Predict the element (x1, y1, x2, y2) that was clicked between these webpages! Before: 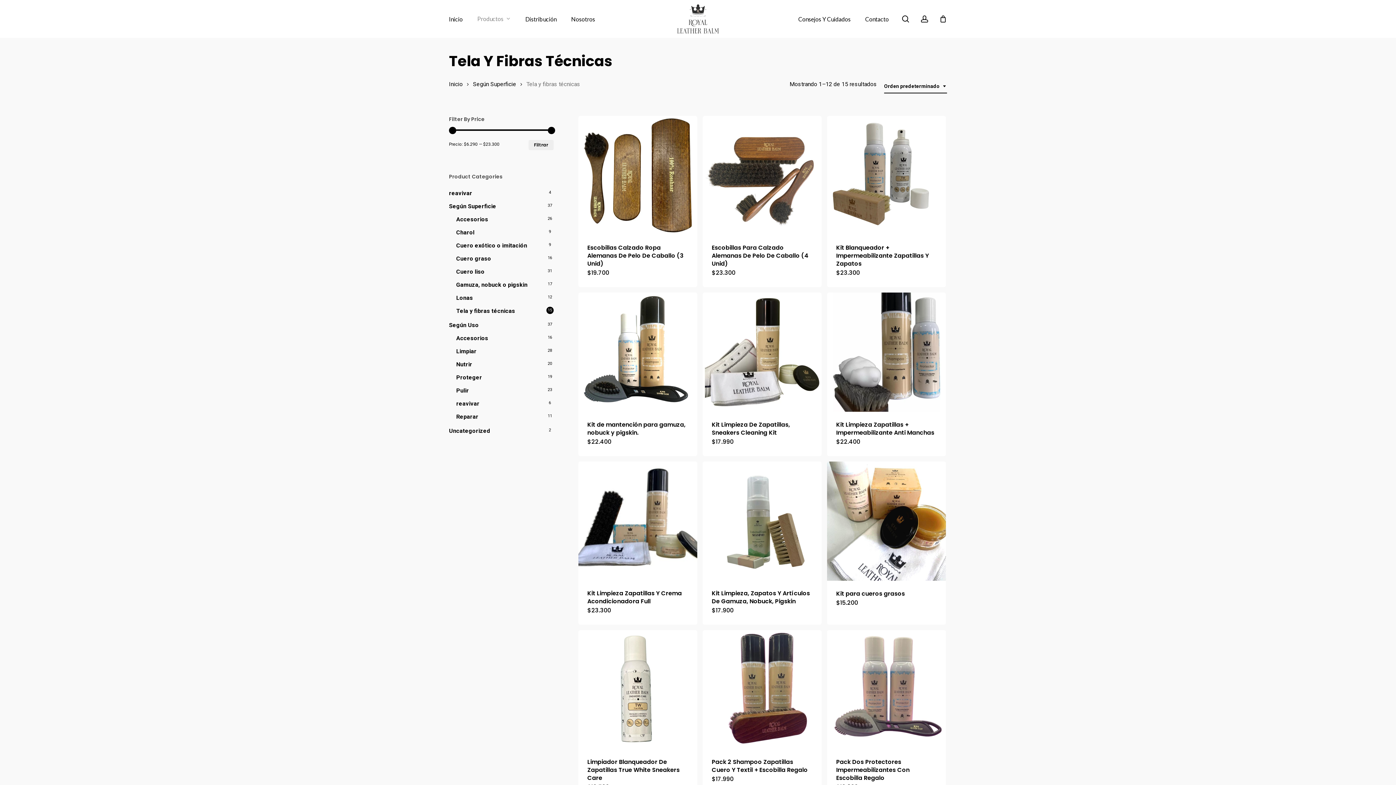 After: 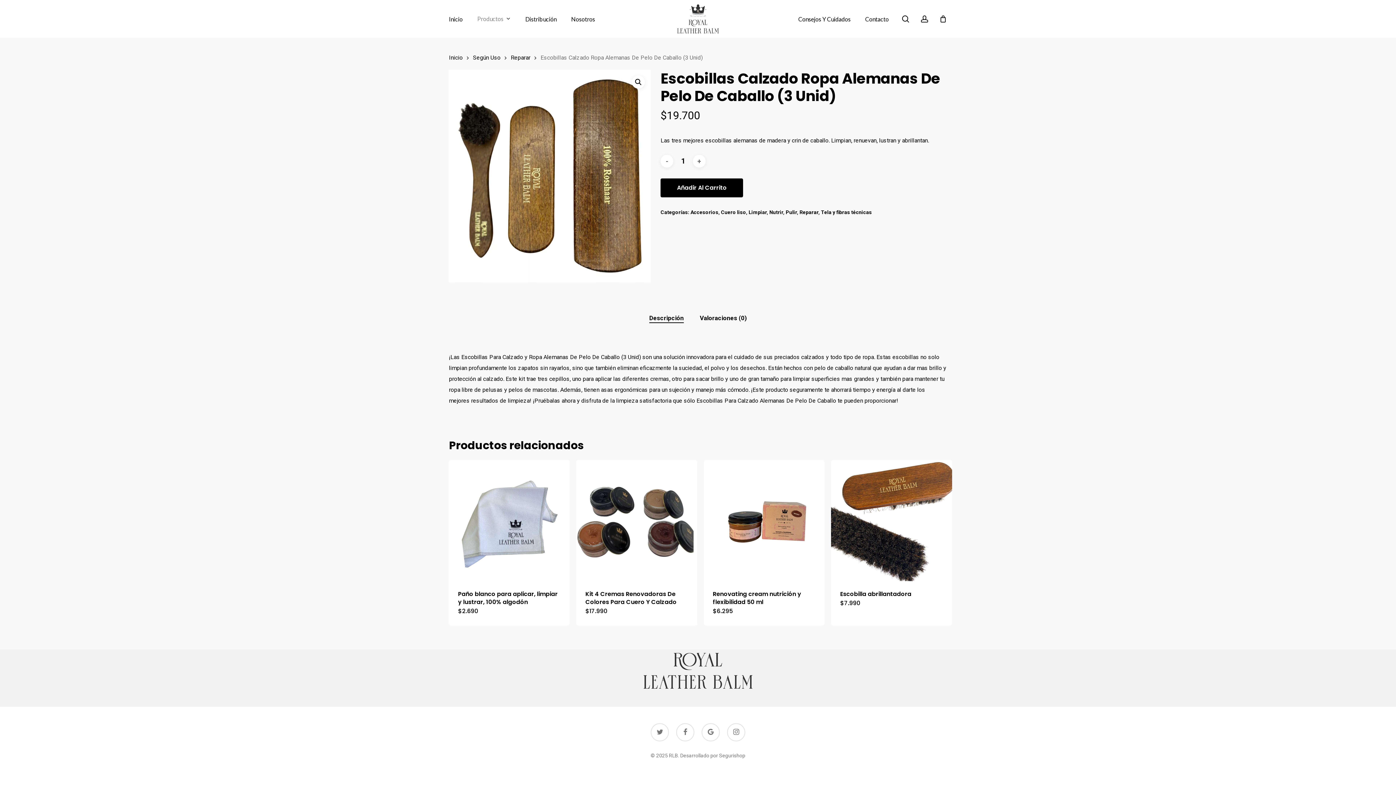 Action: bbox: (578, 116, 697, 235) label: Escobillas Calzado Ropa Alemanas De Pelo De Caballo (3 Unid)